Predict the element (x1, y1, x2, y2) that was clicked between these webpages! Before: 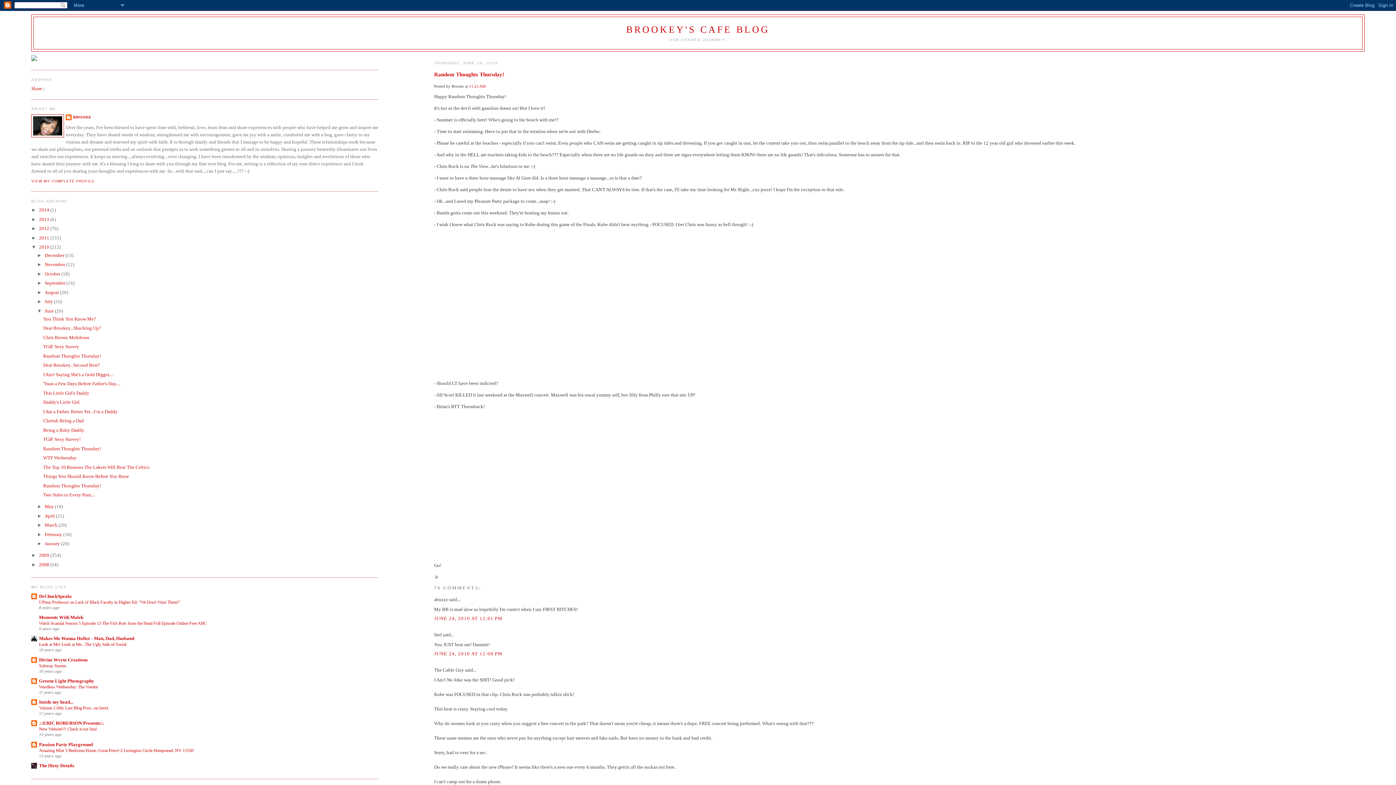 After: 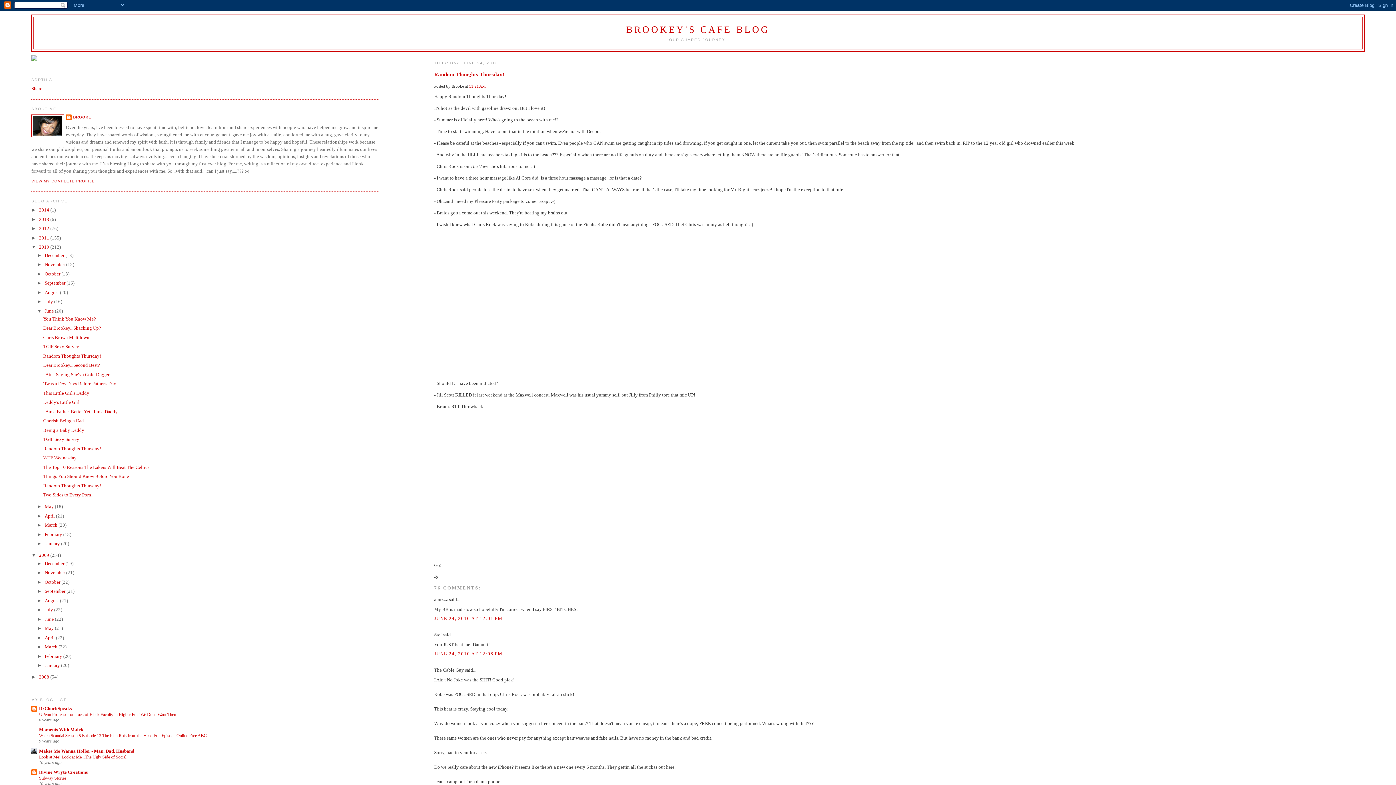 Action: label: ►   bbox: (31, 552, 39, 558)